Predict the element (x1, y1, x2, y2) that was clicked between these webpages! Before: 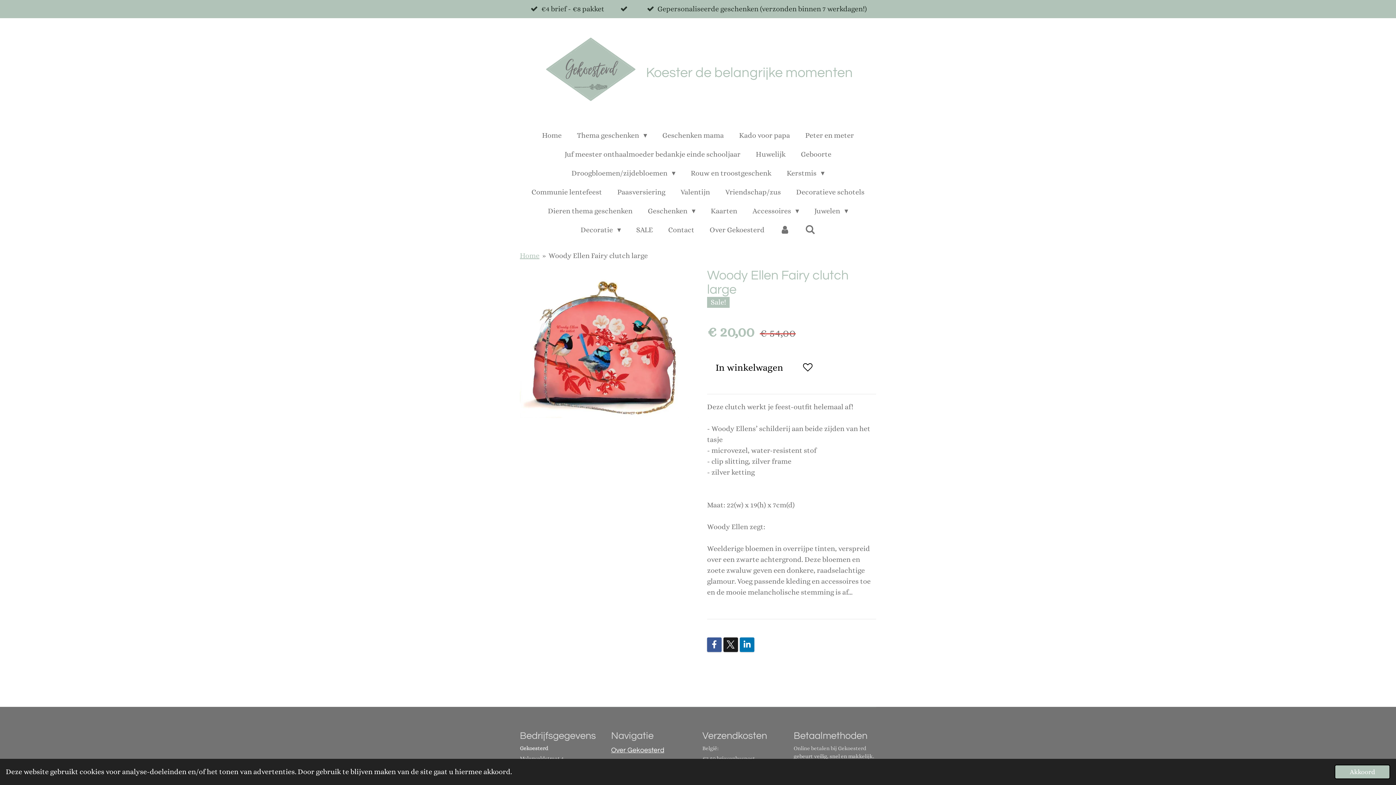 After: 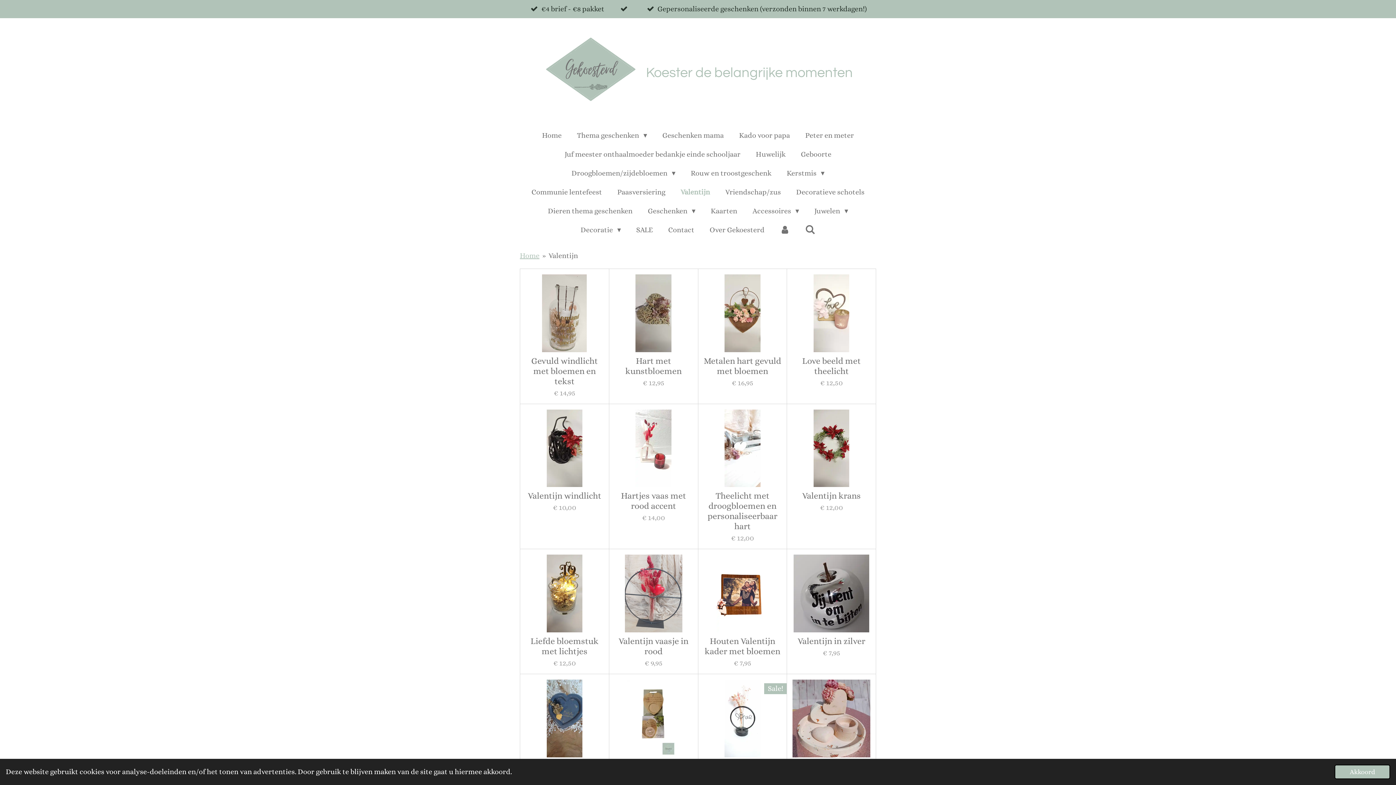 Action: label: Valentijn bbox: (674, 184, 716, 199)